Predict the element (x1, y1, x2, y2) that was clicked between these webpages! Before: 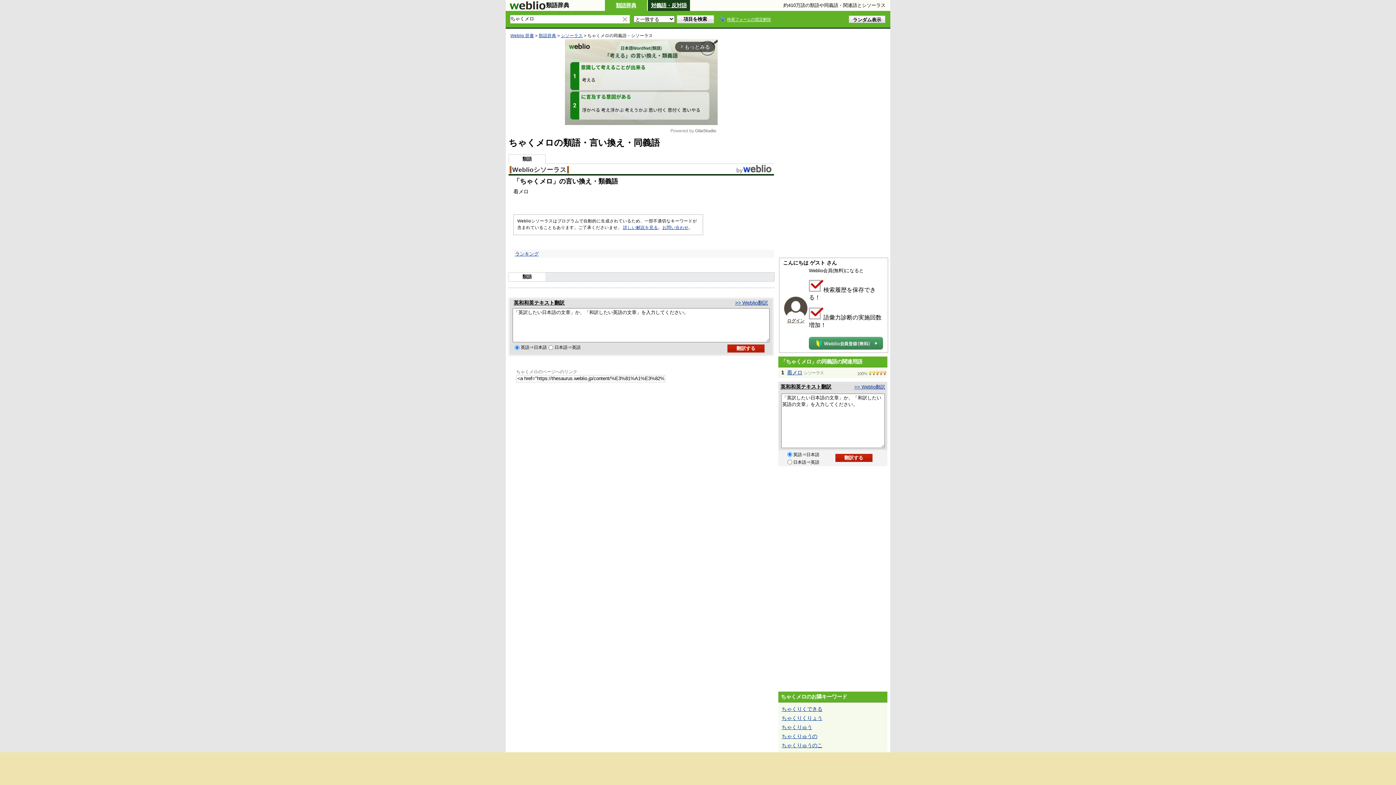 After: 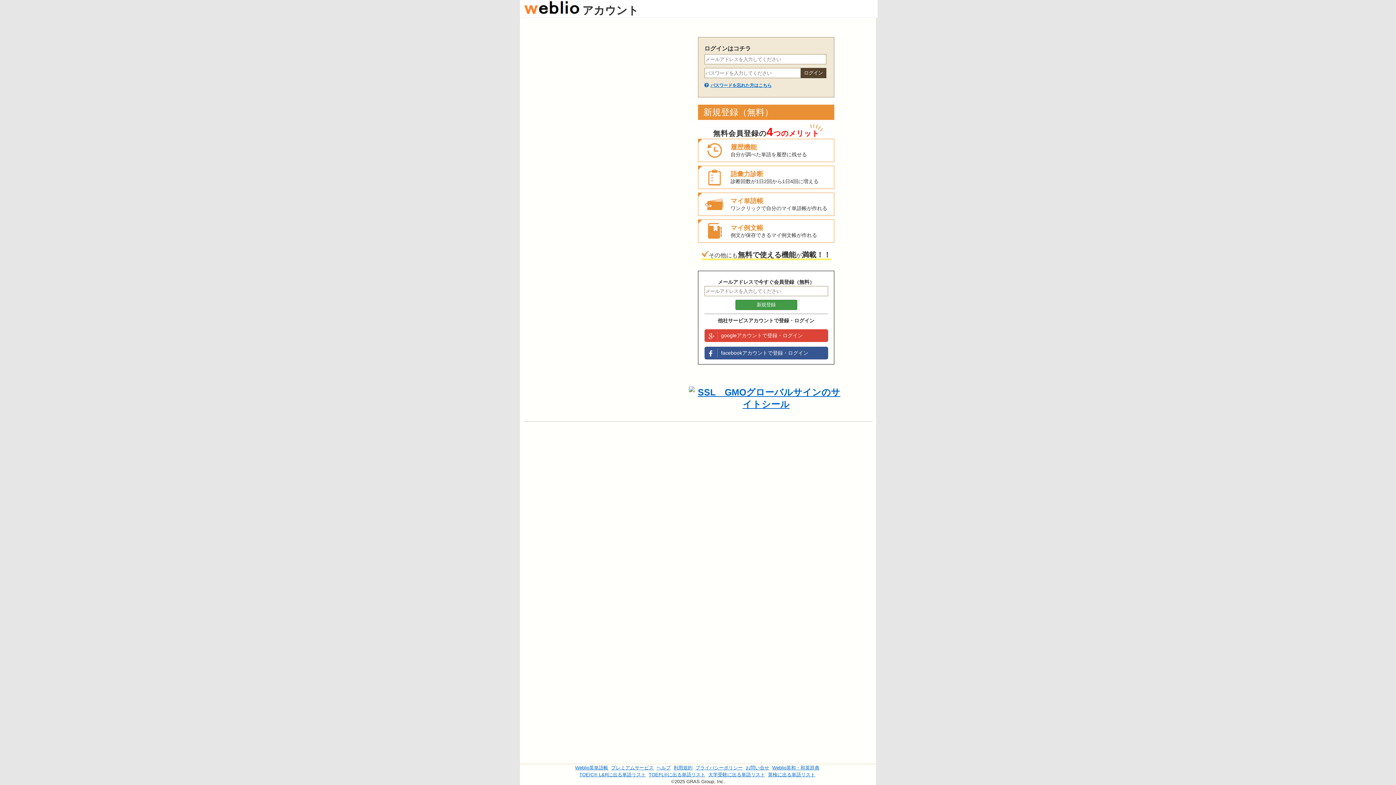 Action: bbox: (787, 318, 804, 323) label: ログイン